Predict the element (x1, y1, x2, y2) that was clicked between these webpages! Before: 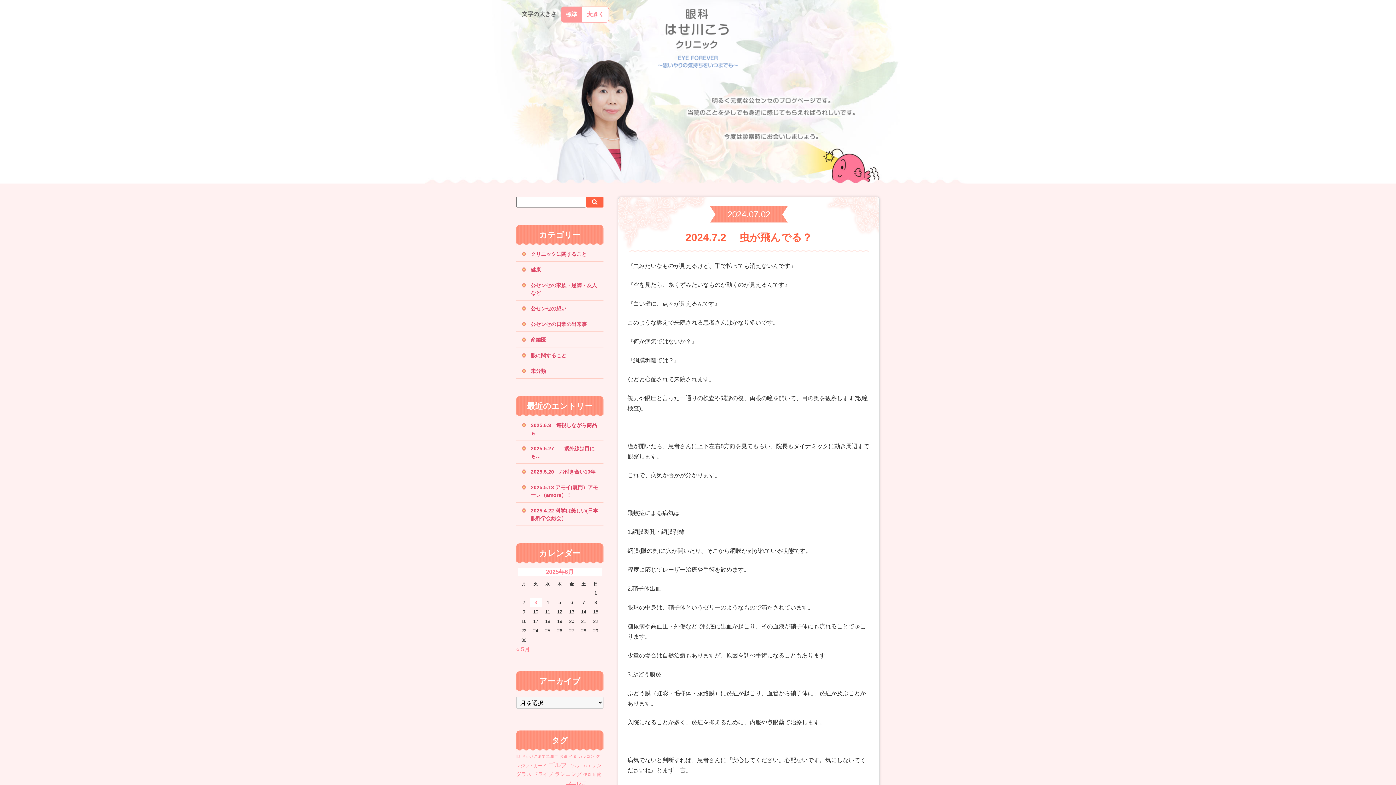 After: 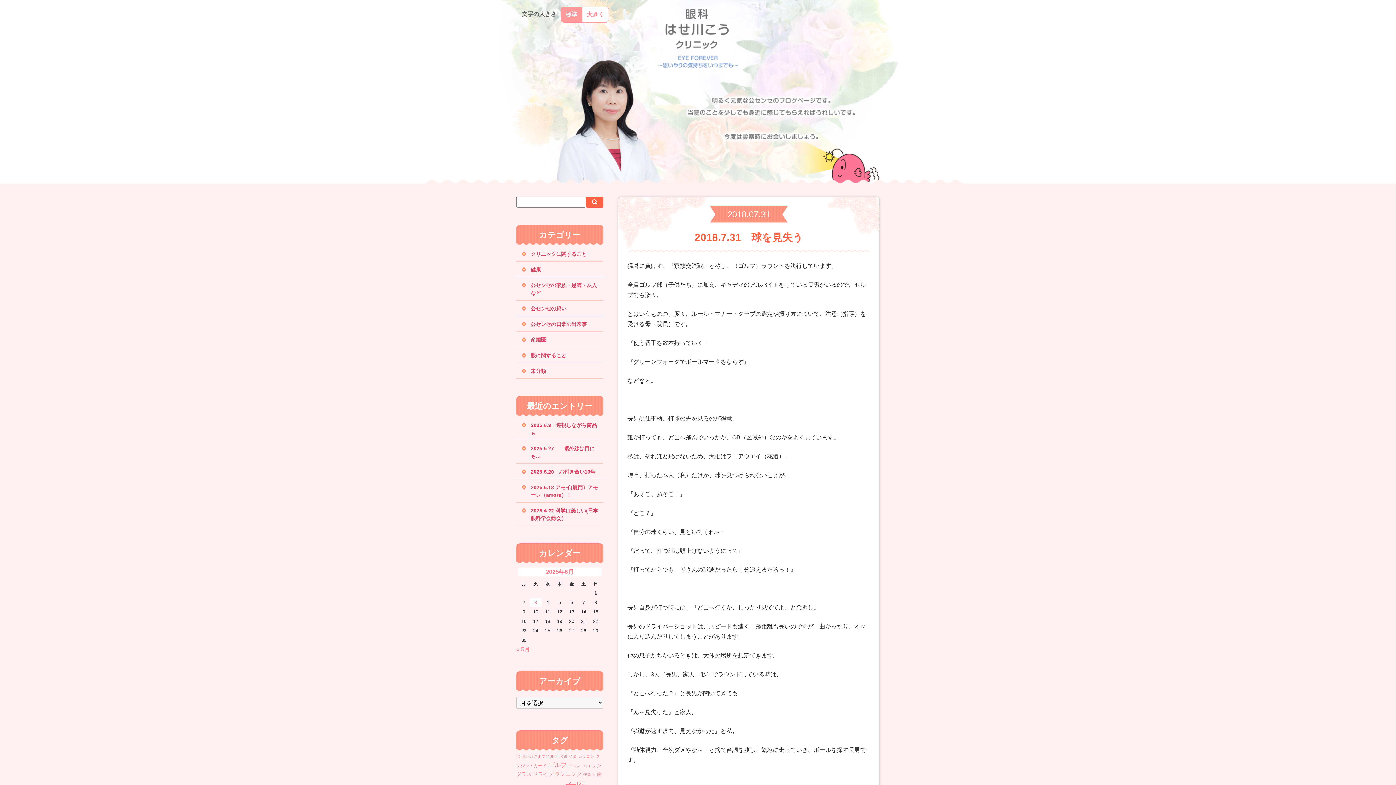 Action: bbox: (568, 764, 590, 768) label: ゴルフ　OB (1個の項目)